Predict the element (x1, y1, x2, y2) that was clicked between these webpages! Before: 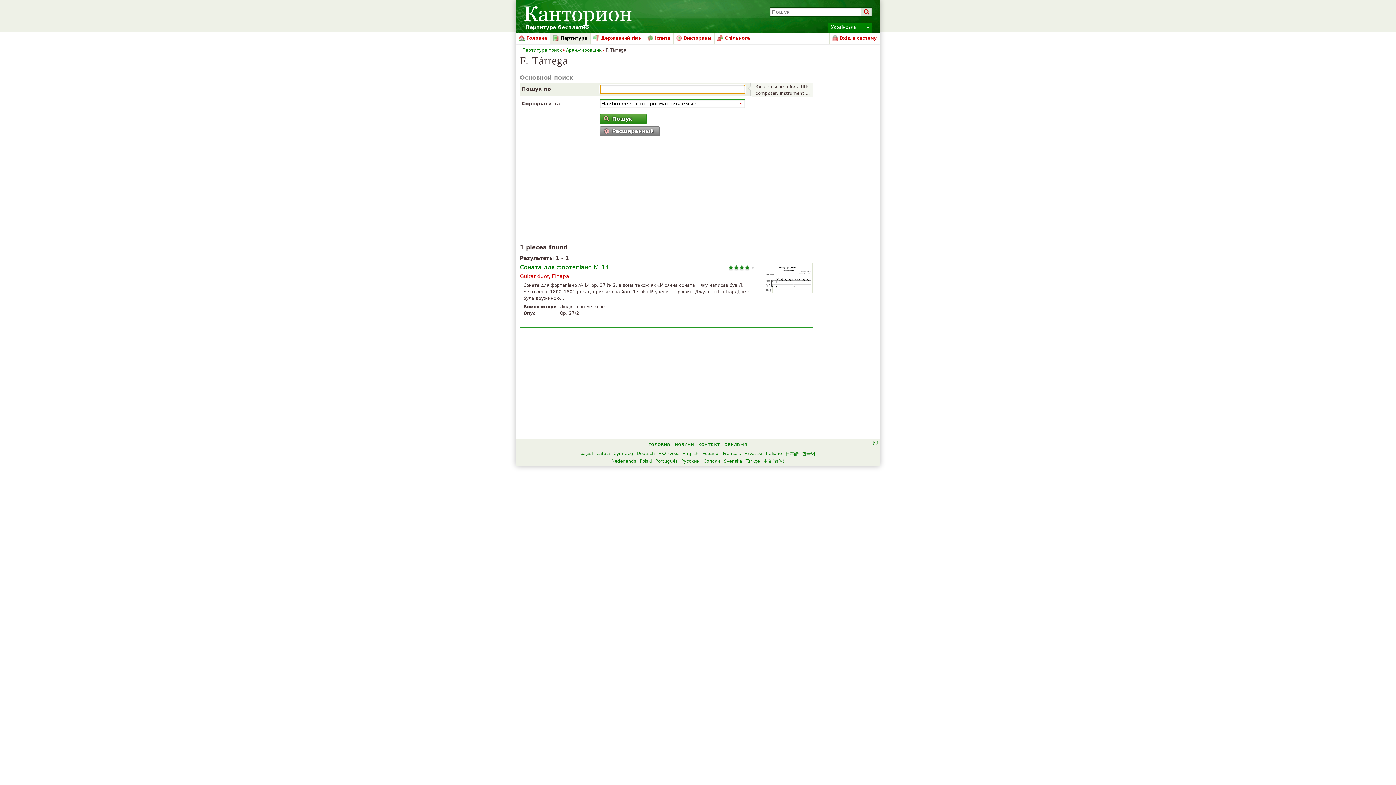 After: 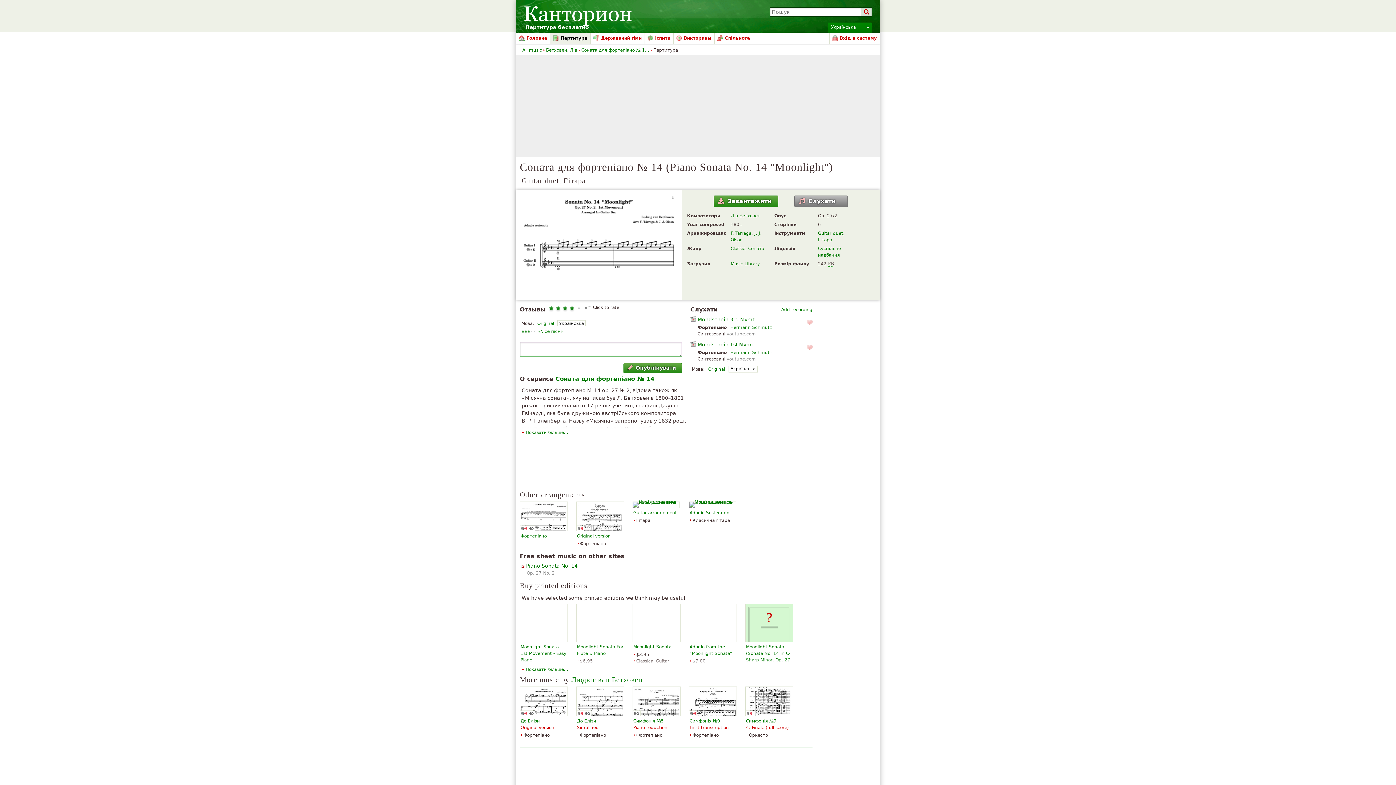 Action: label: Соната для фортепіано № 14 bbox: (520, 264, 609, 271)